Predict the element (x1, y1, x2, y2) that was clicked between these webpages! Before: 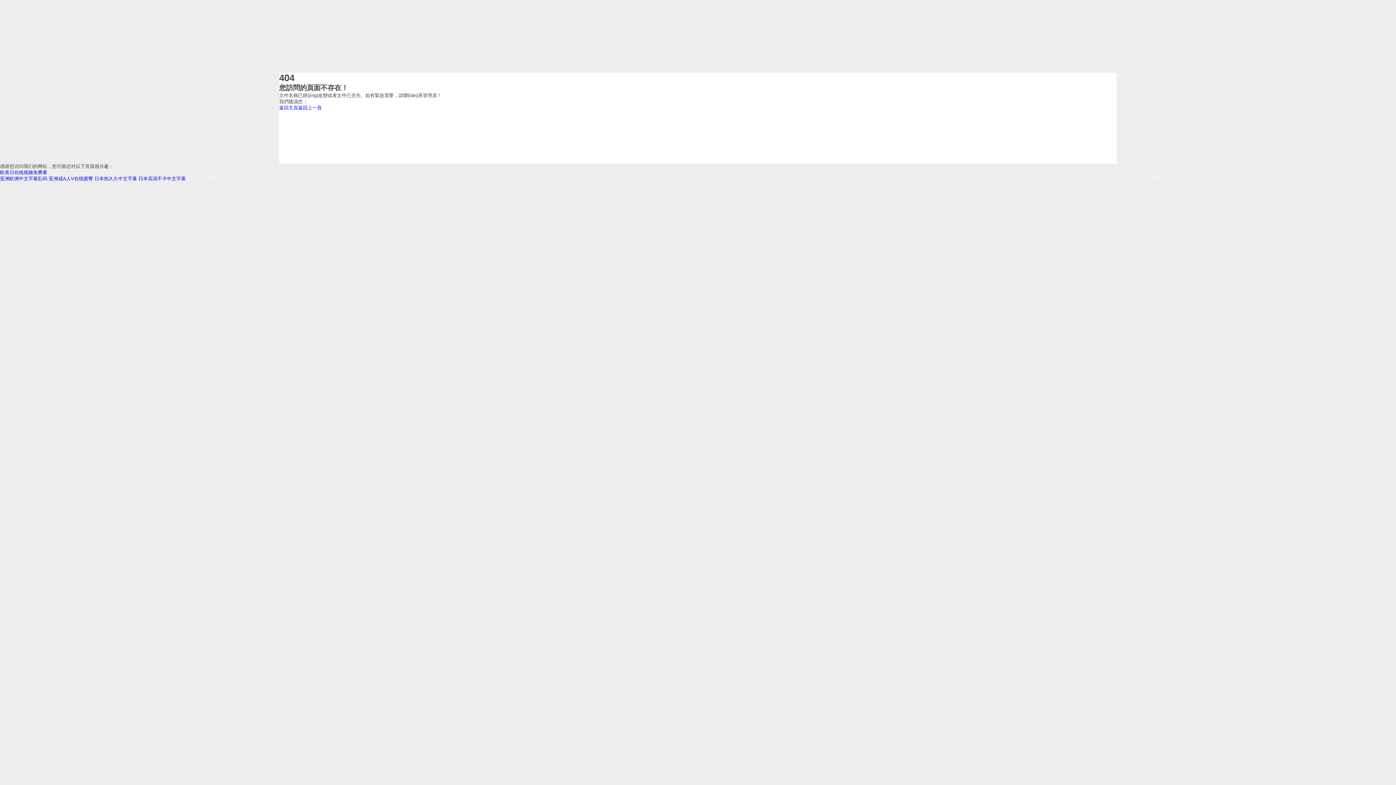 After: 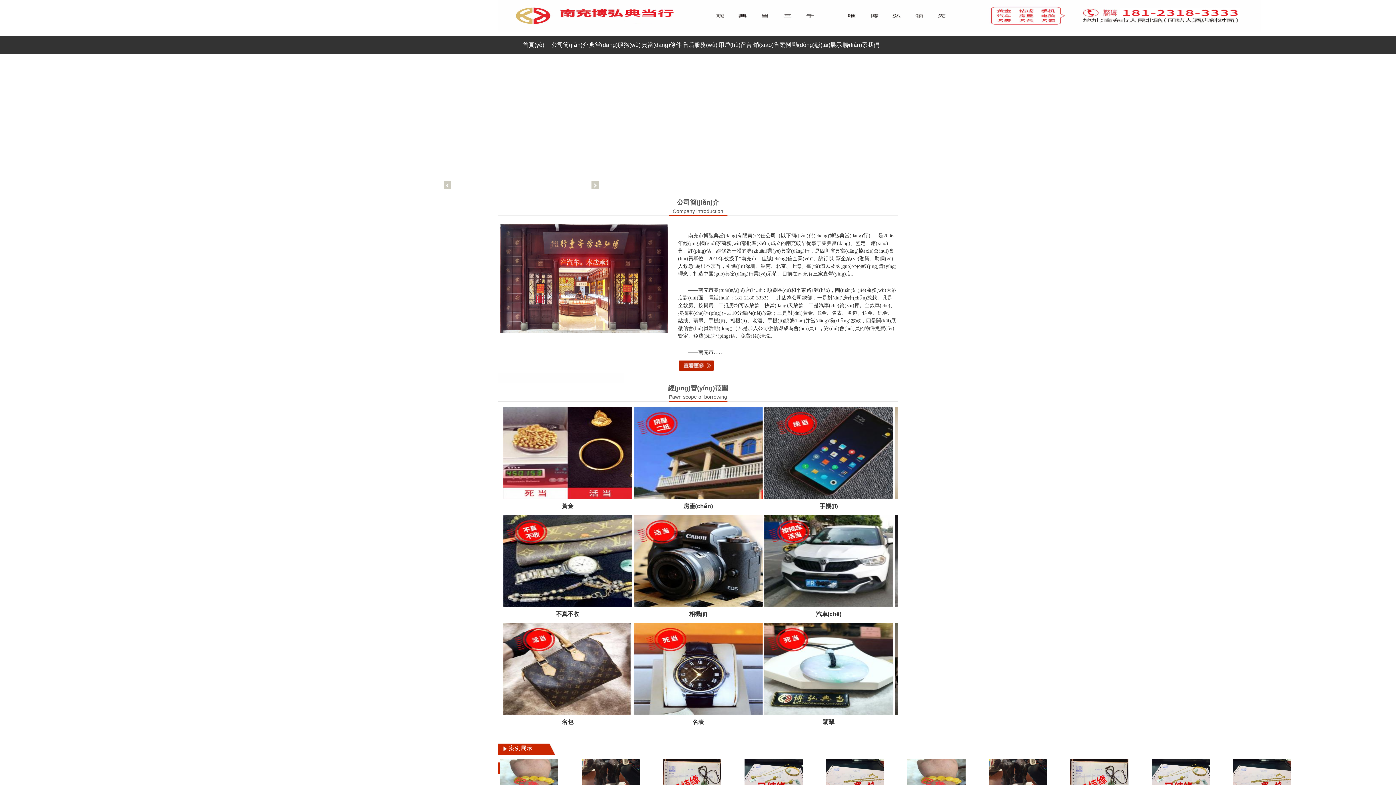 Action: label: 日本热久久中文字幕 bbox: (94, 176, 137, 181)